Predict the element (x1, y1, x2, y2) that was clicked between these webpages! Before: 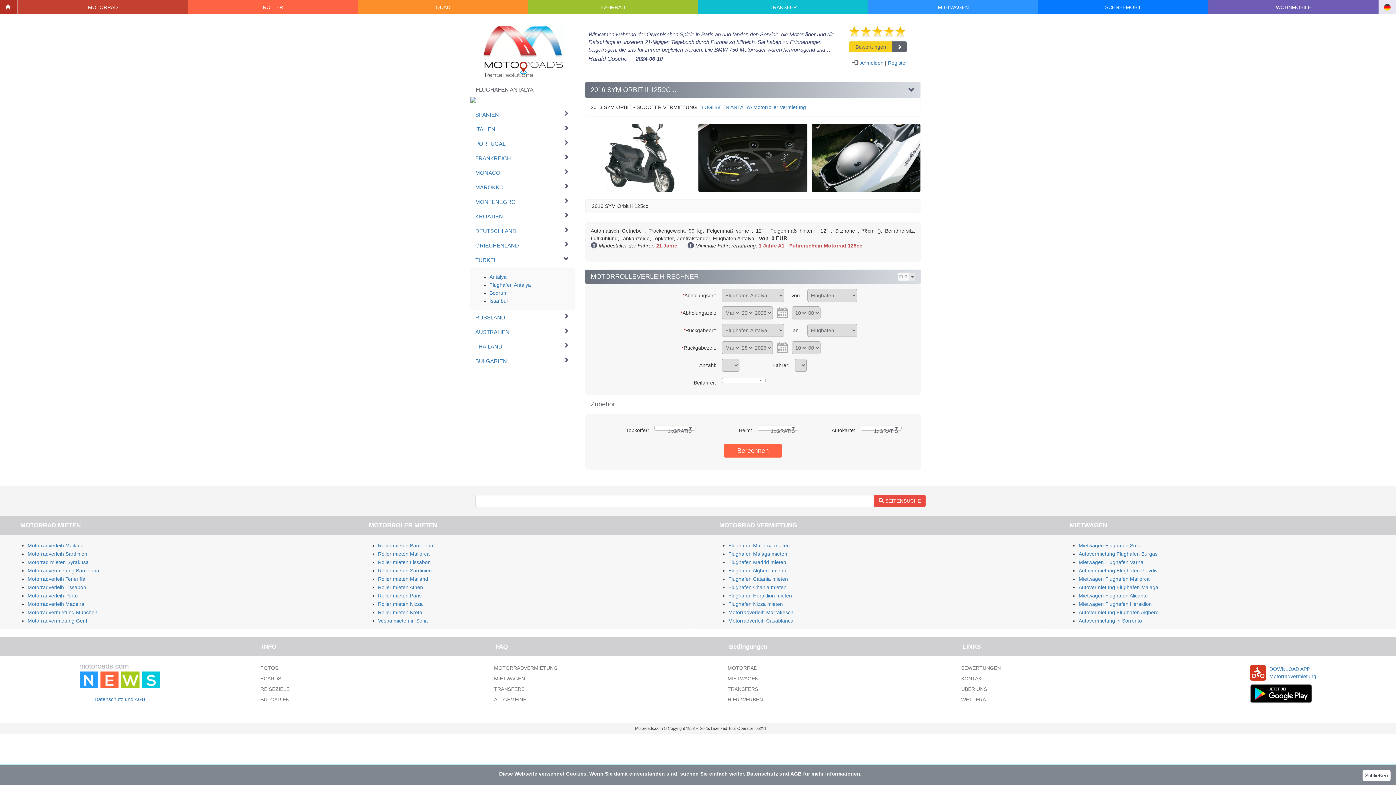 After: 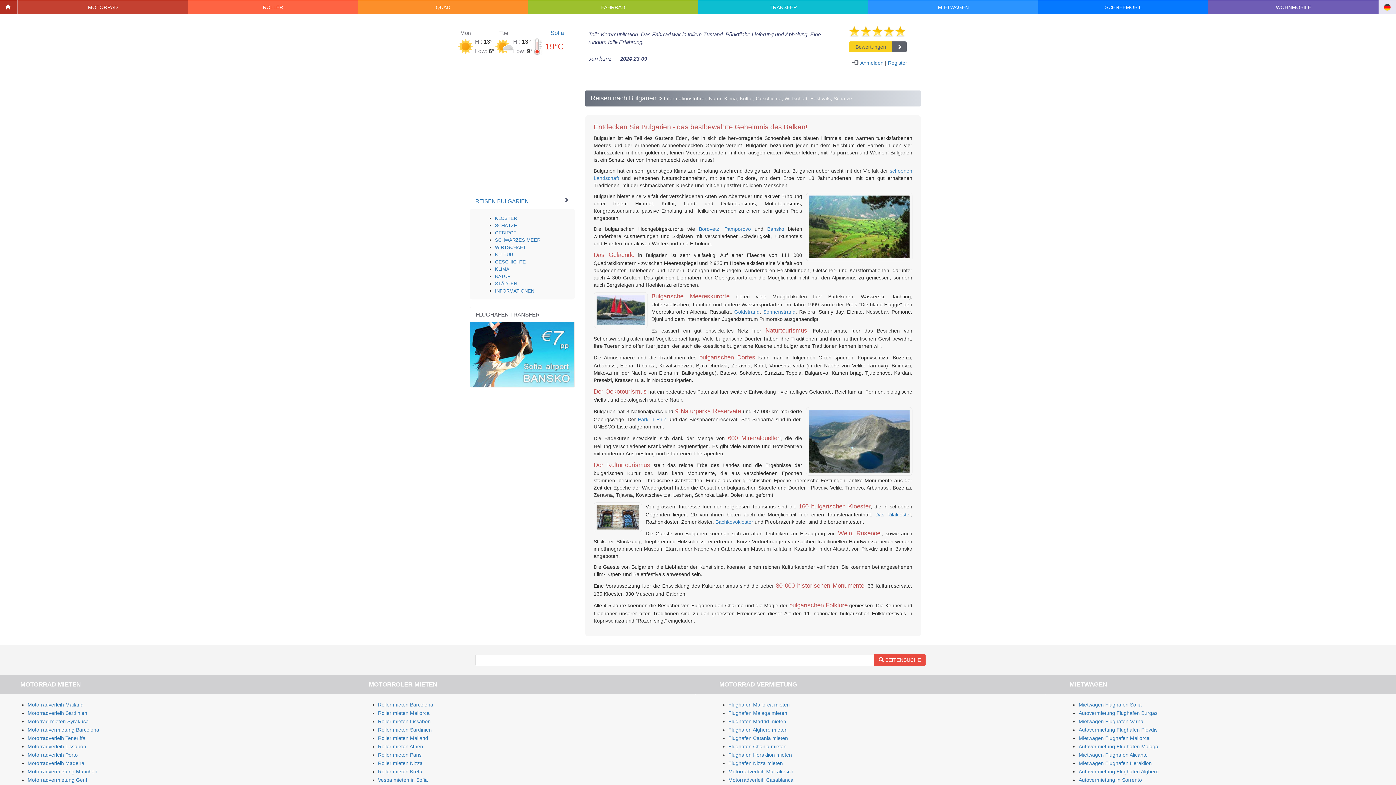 Action: bbox: (255, 695, 295, 704) label: BULGARIEN